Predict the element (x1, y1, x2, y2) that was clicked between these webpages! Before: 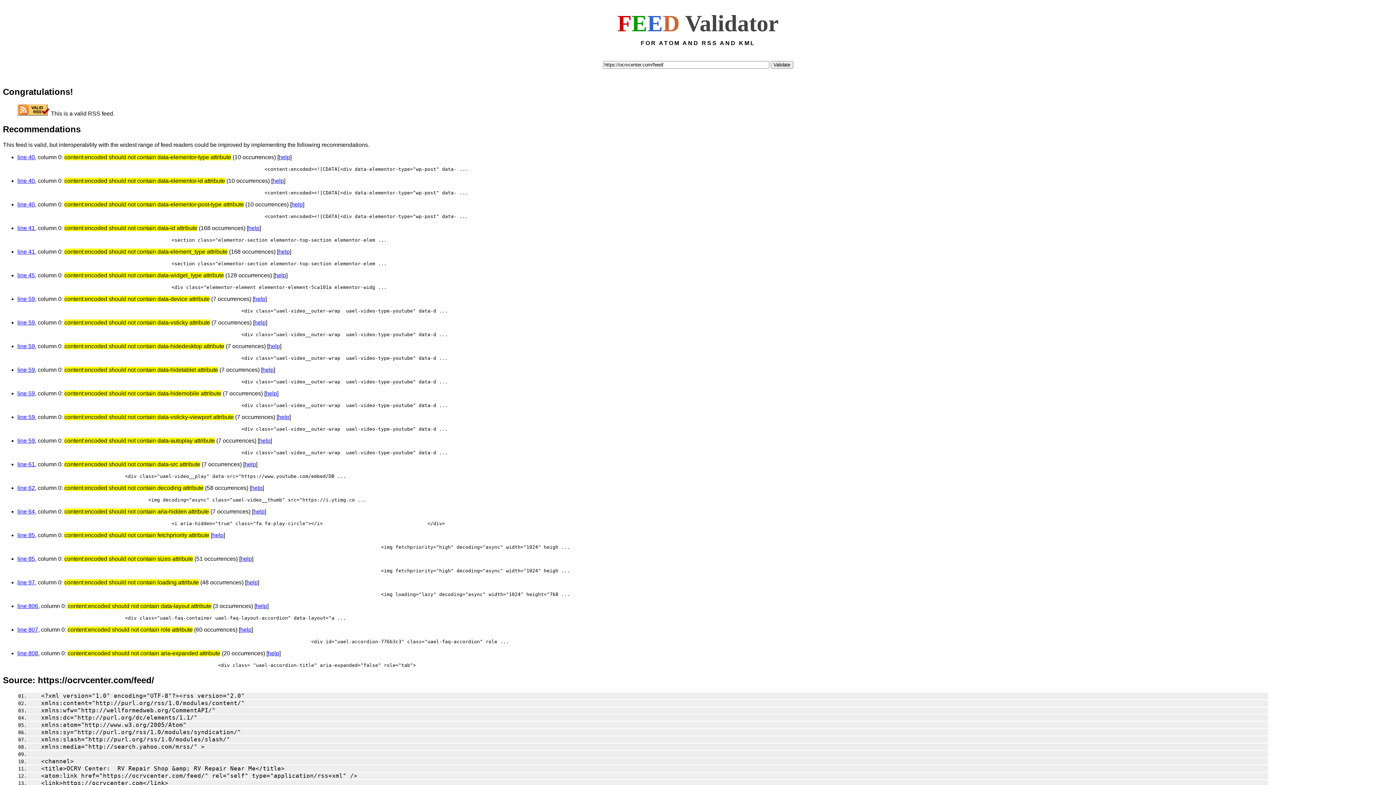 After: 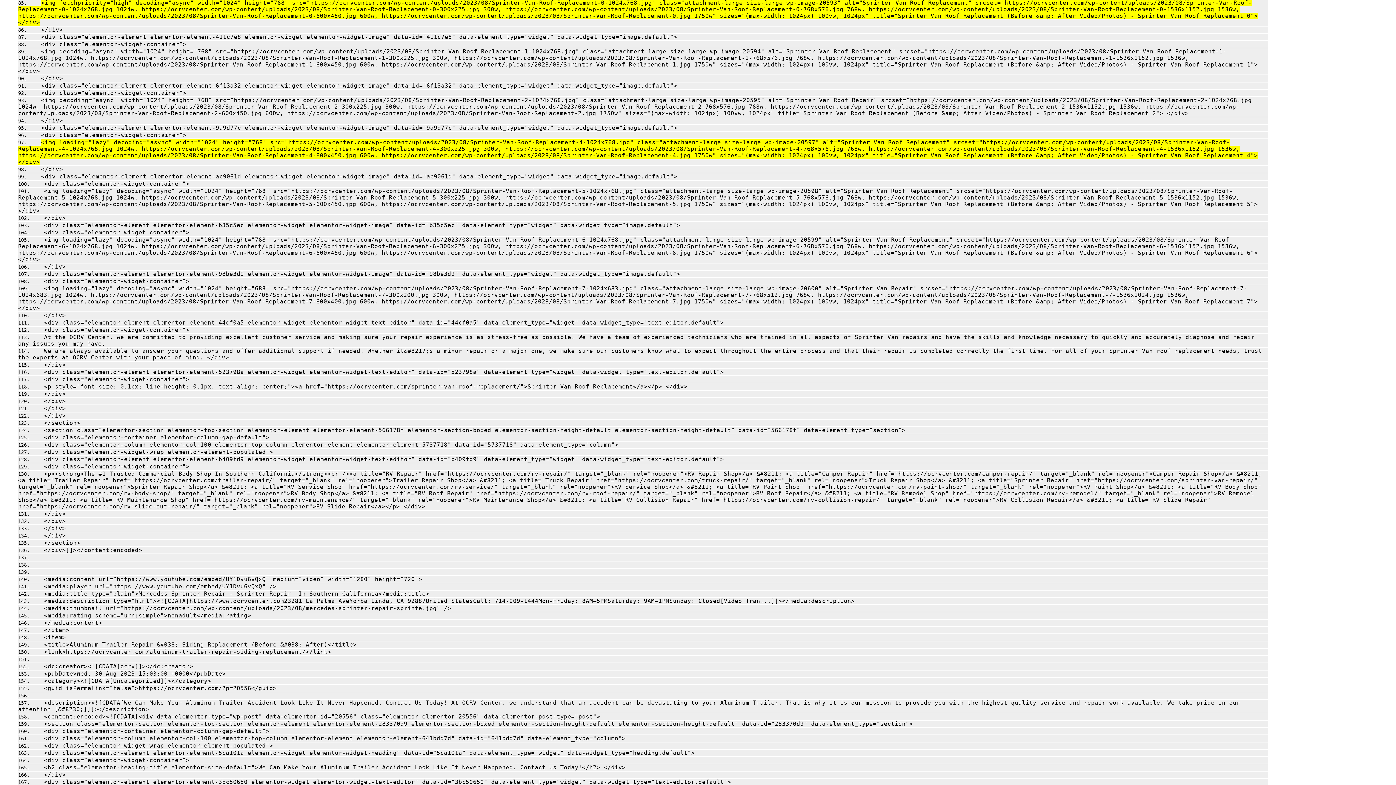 Action: bbox: (17, 532, 34, 538) label: line 85